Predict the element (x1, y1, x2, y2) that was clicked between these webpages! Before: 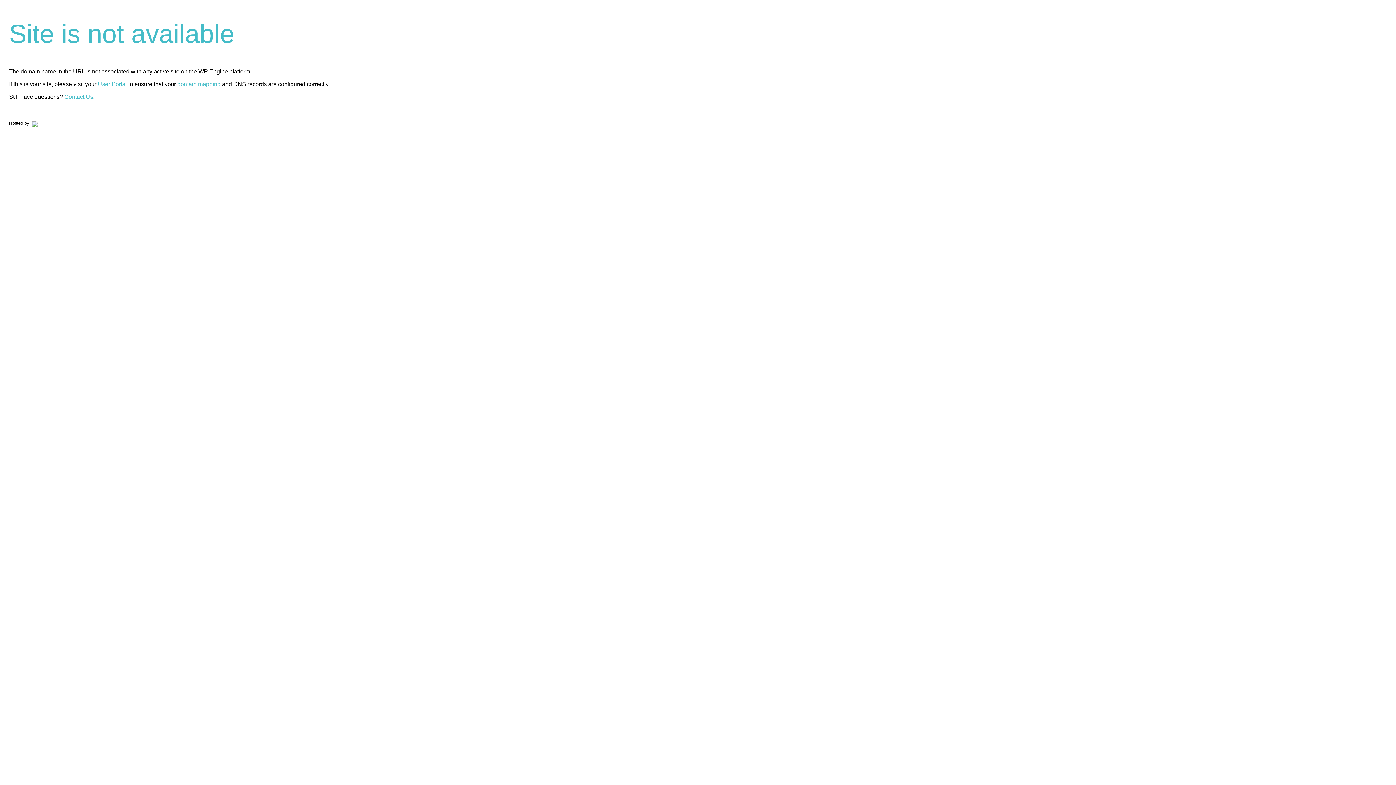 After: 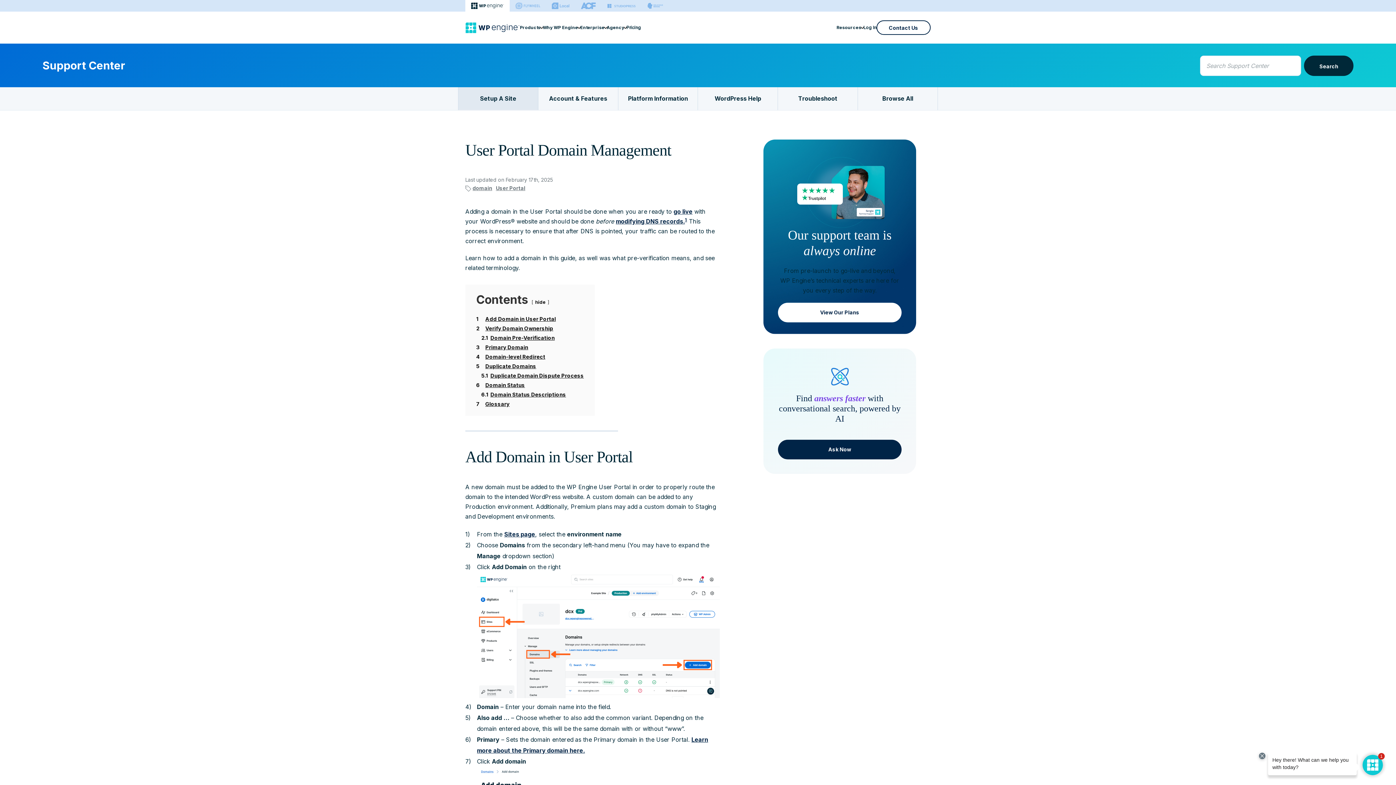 Action: bbox: (177, 81, 220, 87) label: domain mapping